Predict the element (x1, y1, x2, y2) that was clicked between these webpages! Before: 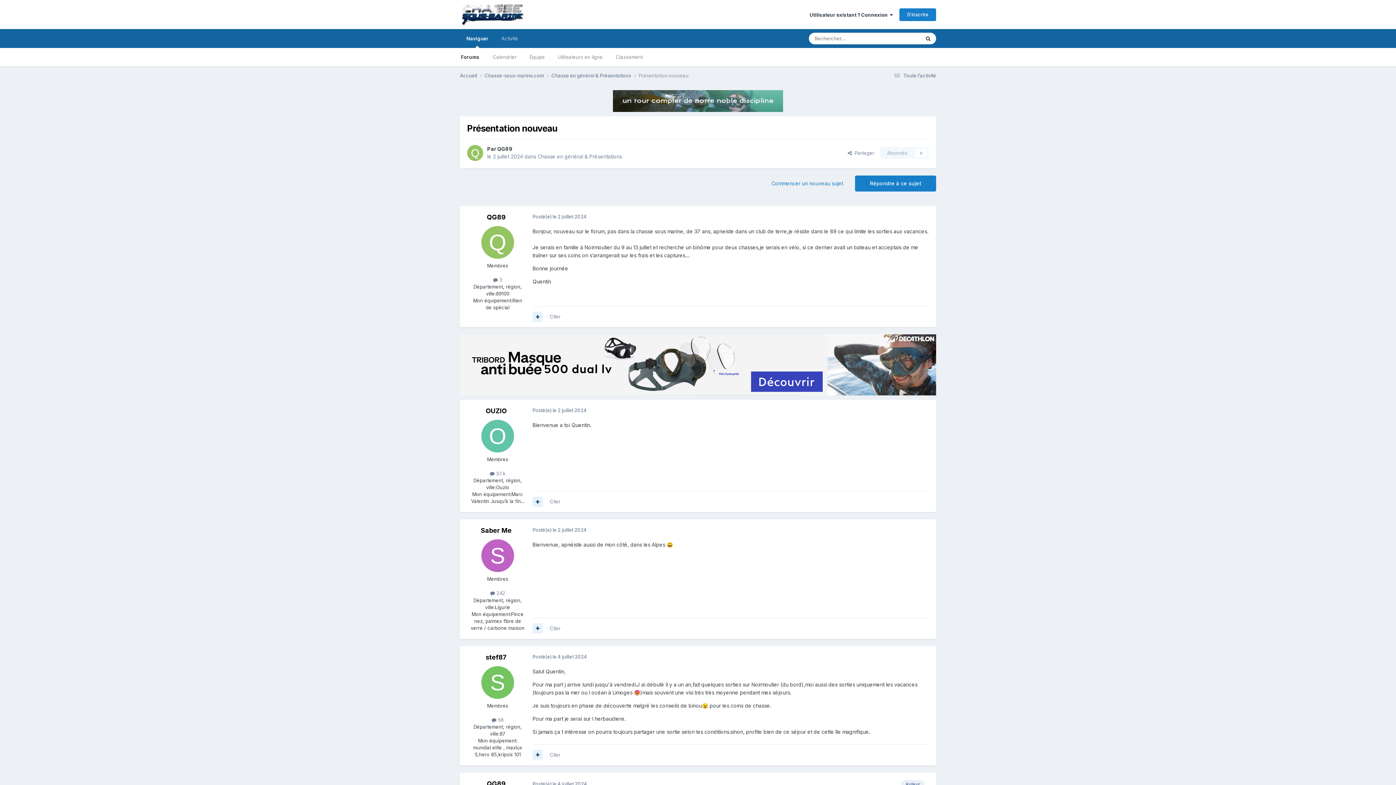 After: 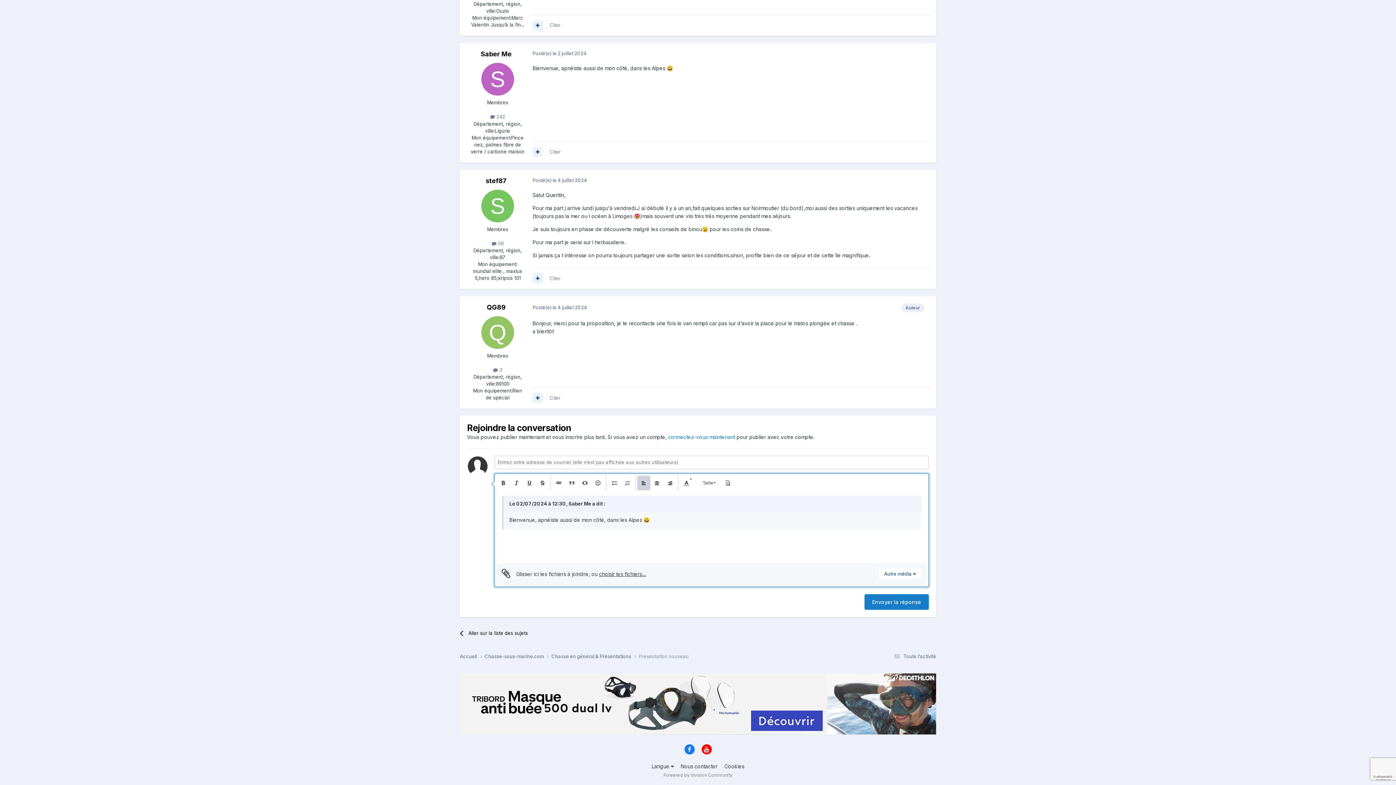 Action: label: Citer bbox: (549, 625, 560, 631)